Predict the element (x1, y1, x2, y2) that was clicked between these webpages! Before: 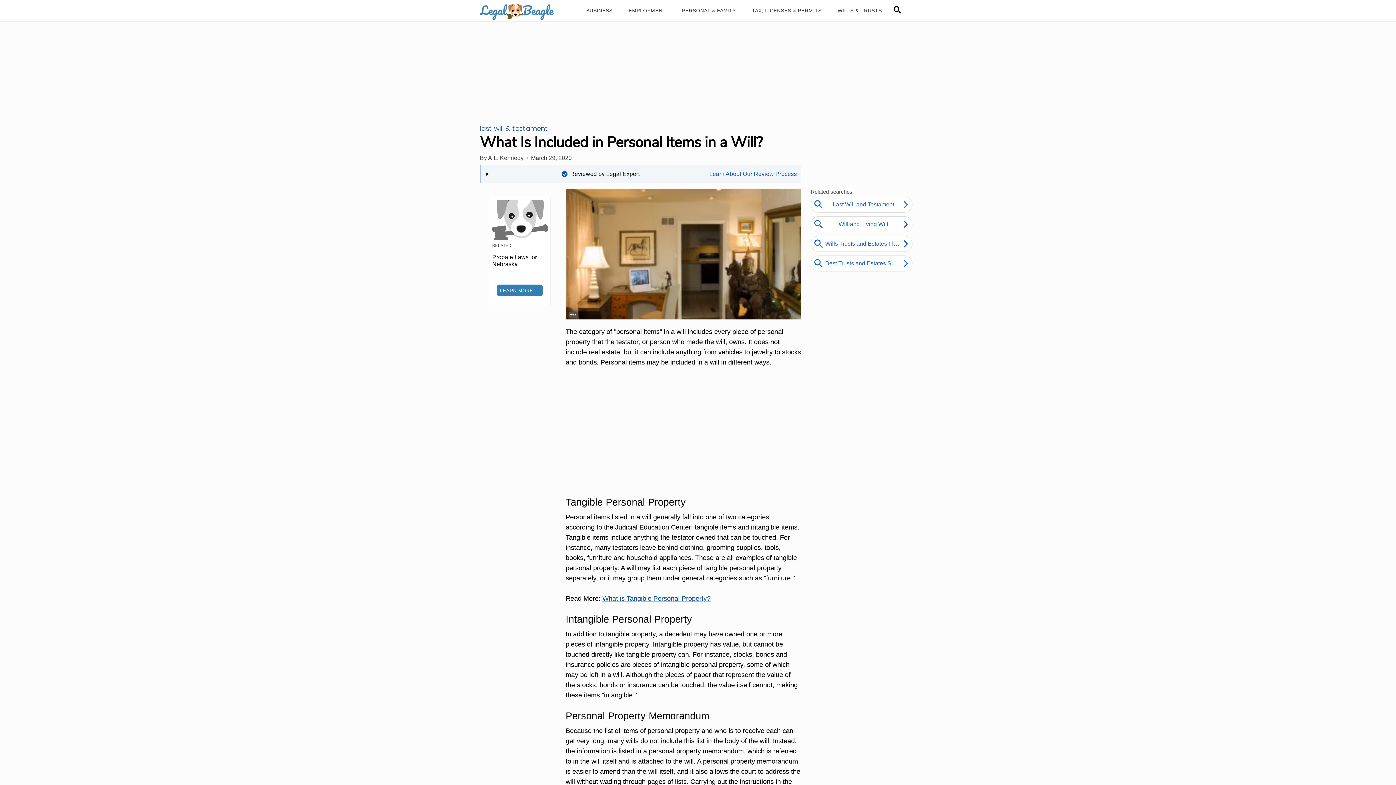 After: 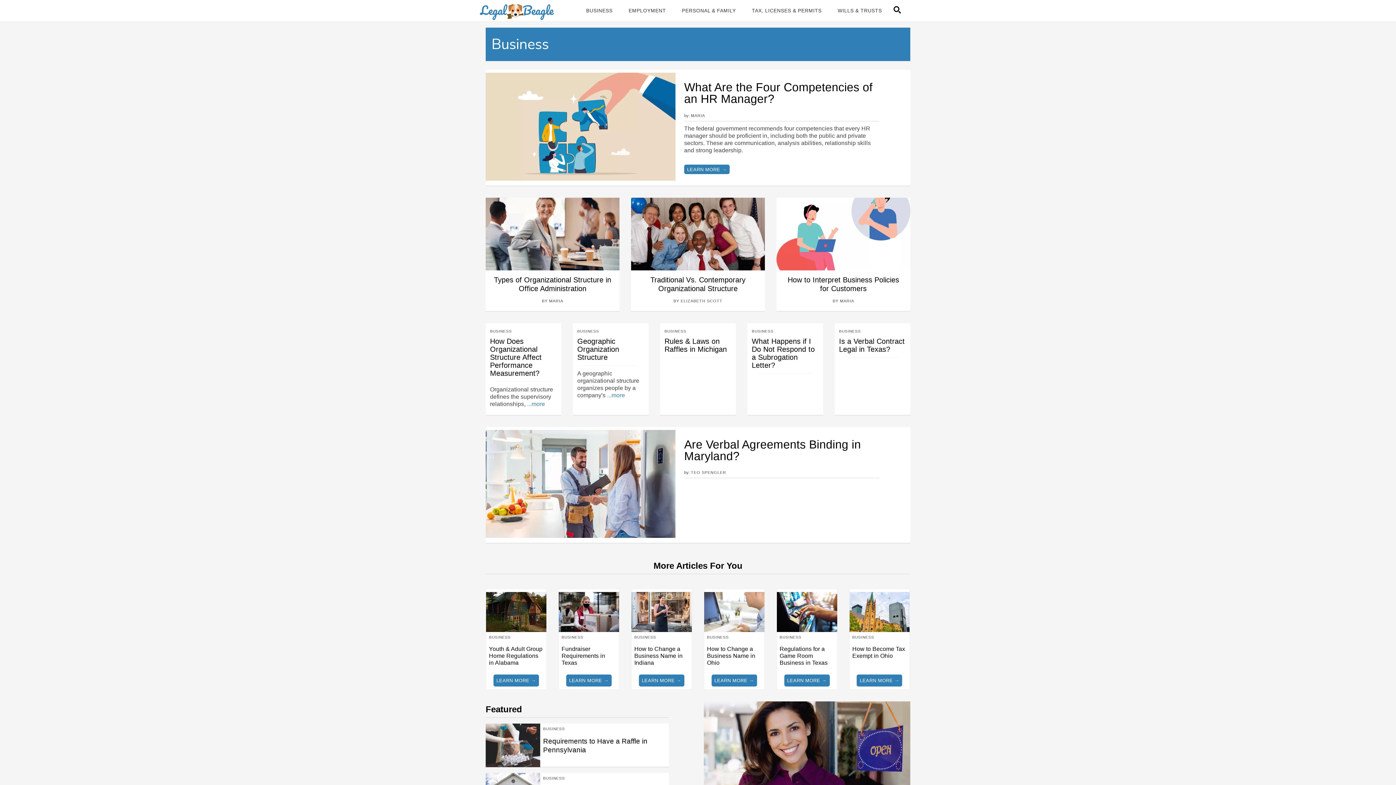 Action: bbox: (581, 5, 617, 15) label: Business